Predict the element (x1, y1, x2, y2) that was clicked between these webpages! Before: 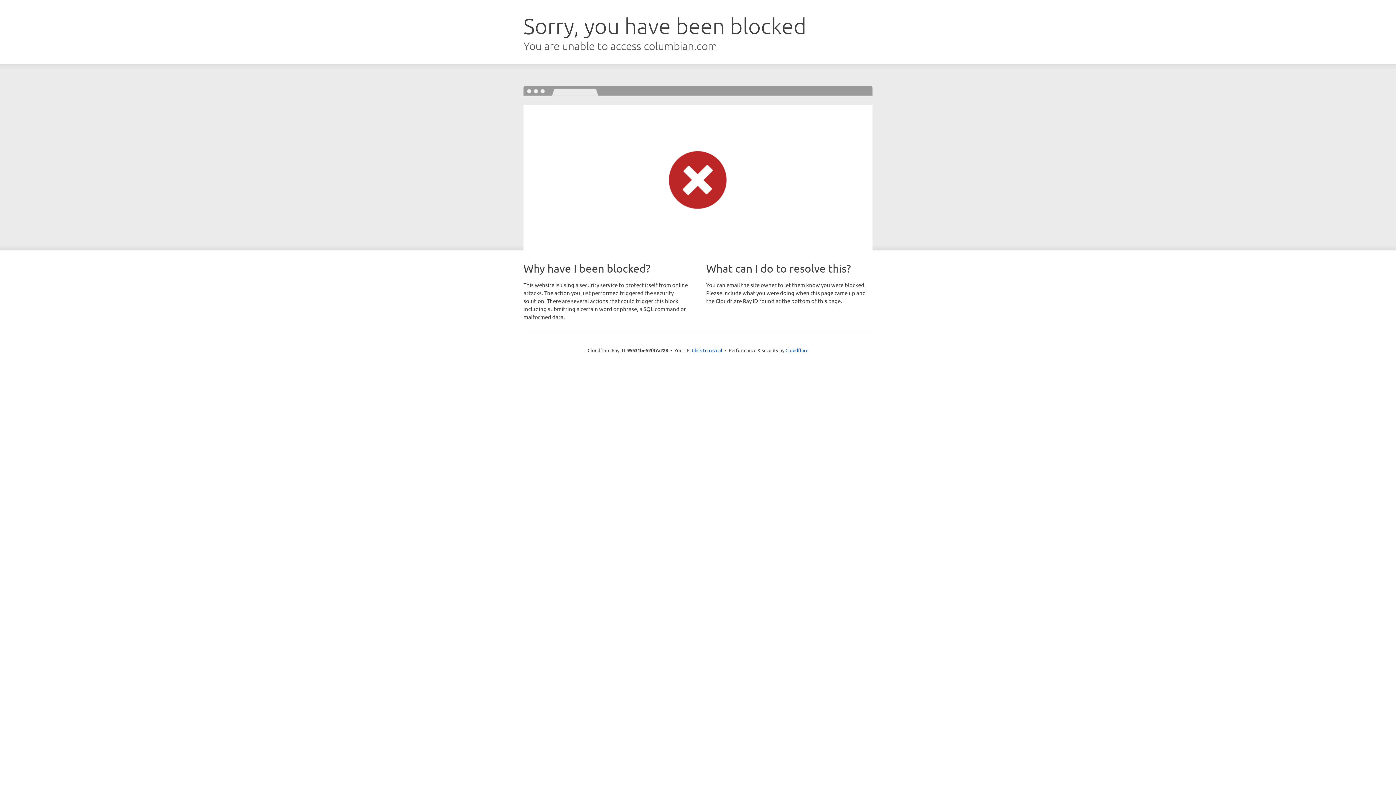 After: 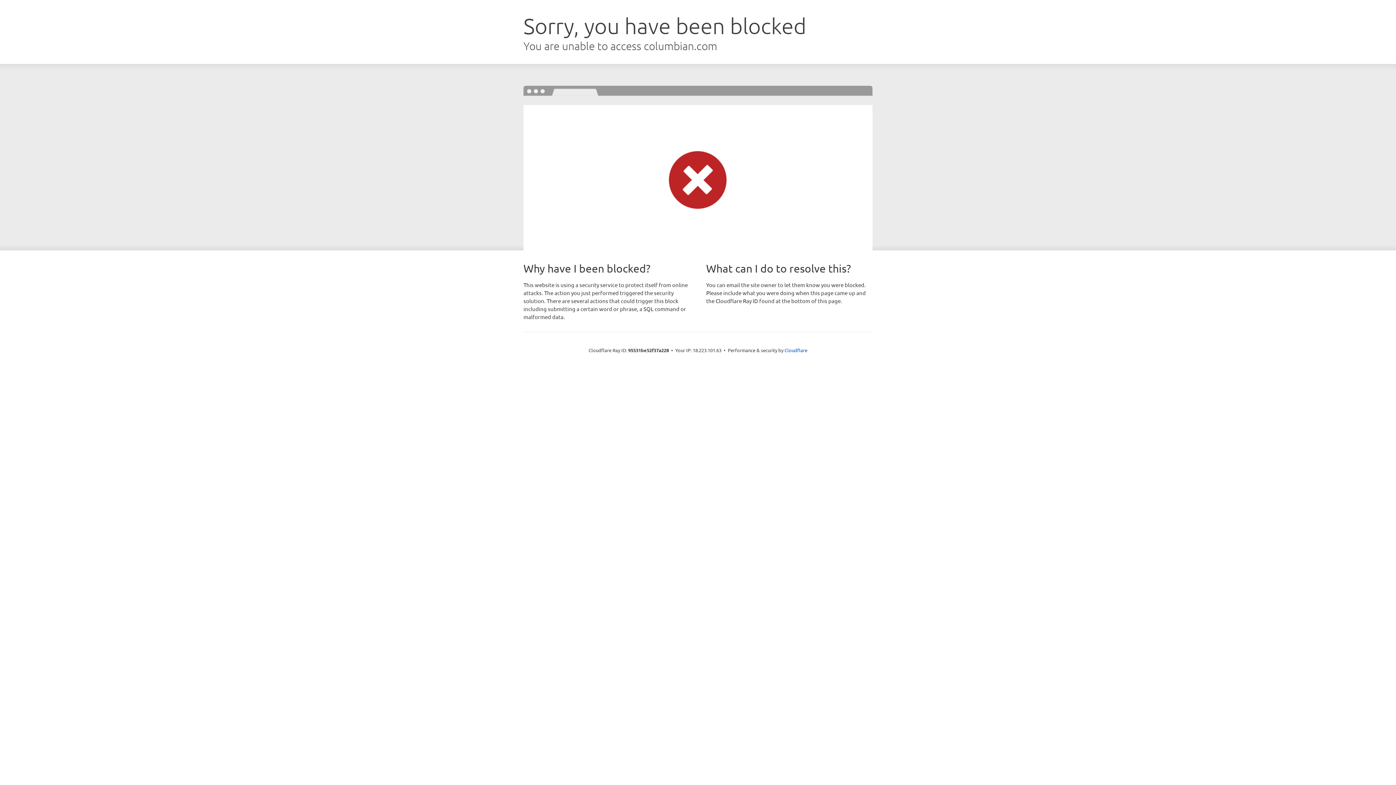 Action: bbox: (692, 346, 722, 353) label: Click to reveal